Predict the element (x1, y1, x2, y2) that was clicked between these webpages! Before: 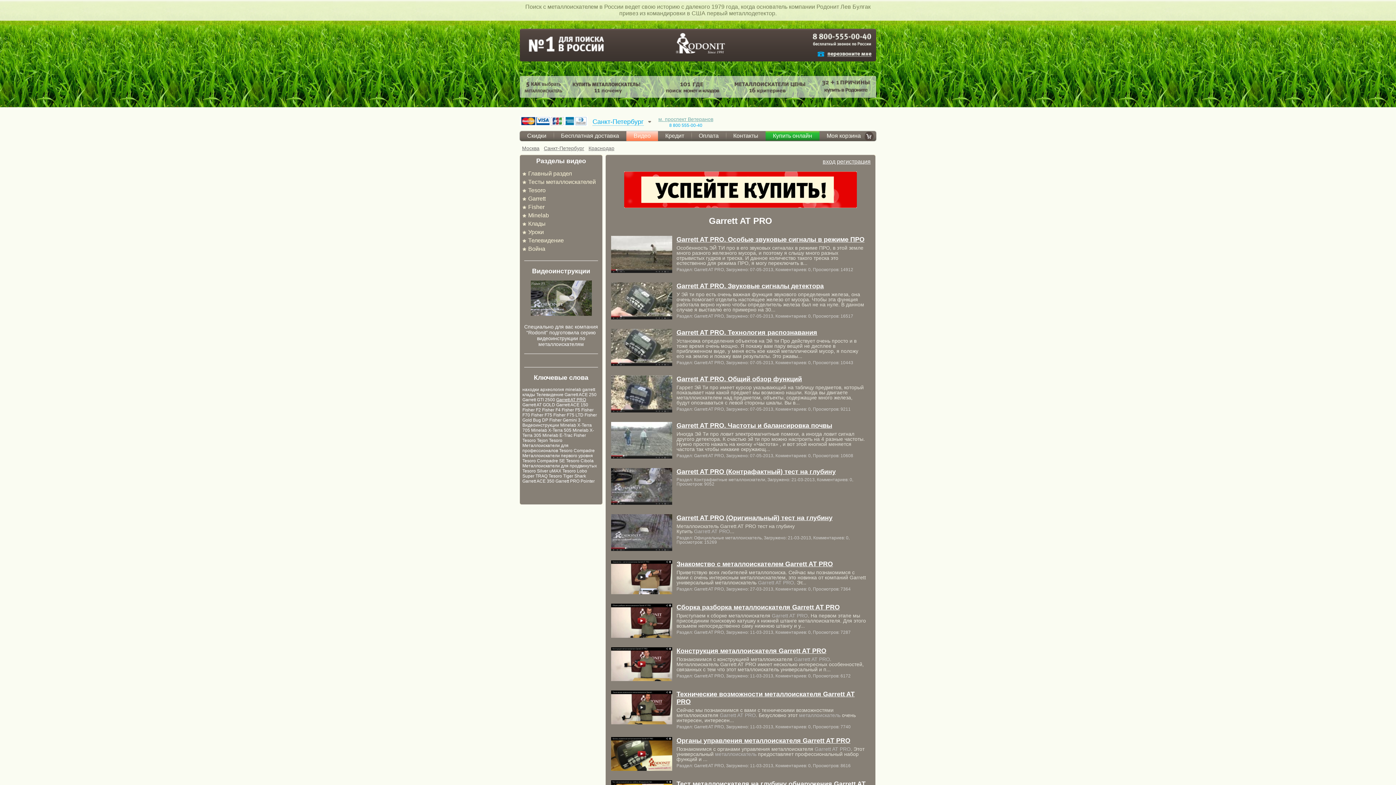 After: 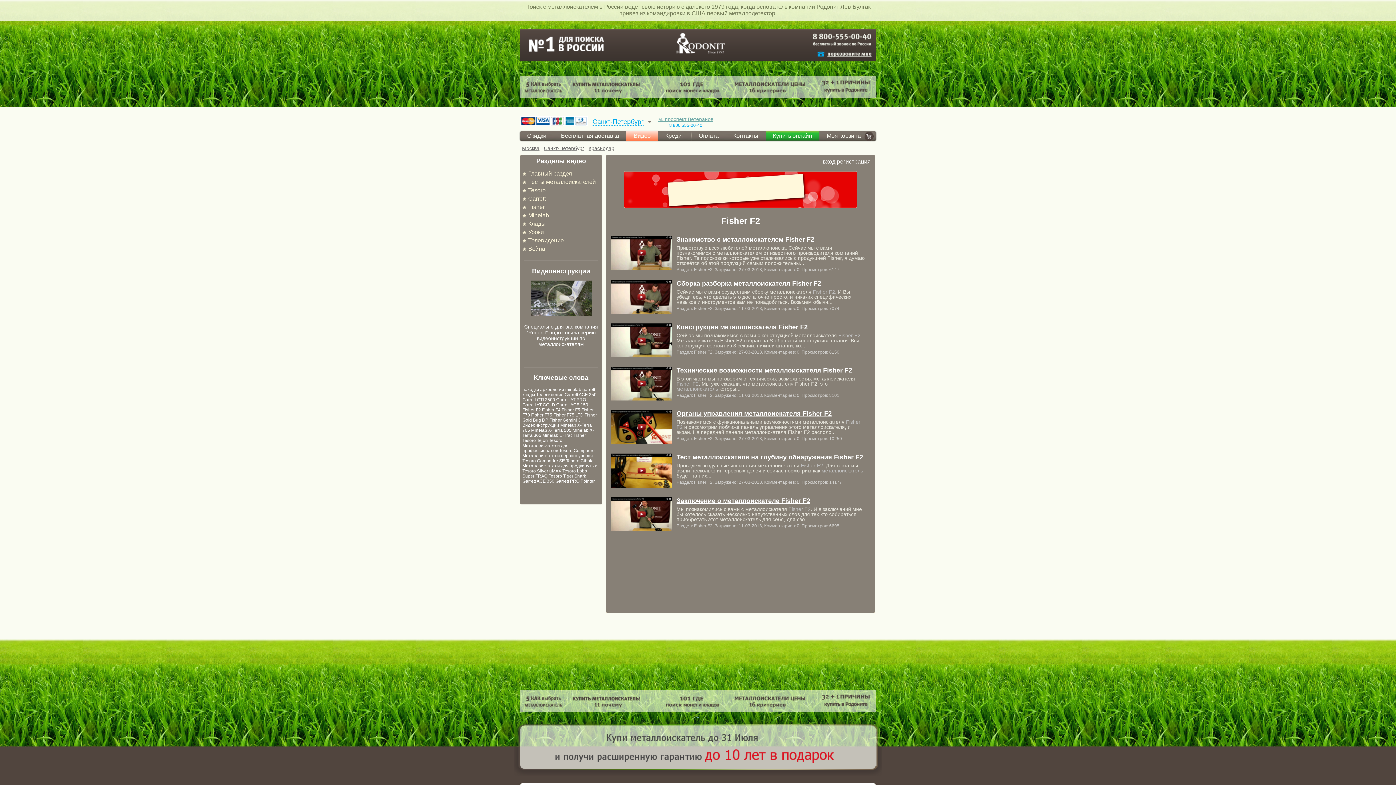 Action: bbox: (522, 407, 541, 412) label: Fisher F2